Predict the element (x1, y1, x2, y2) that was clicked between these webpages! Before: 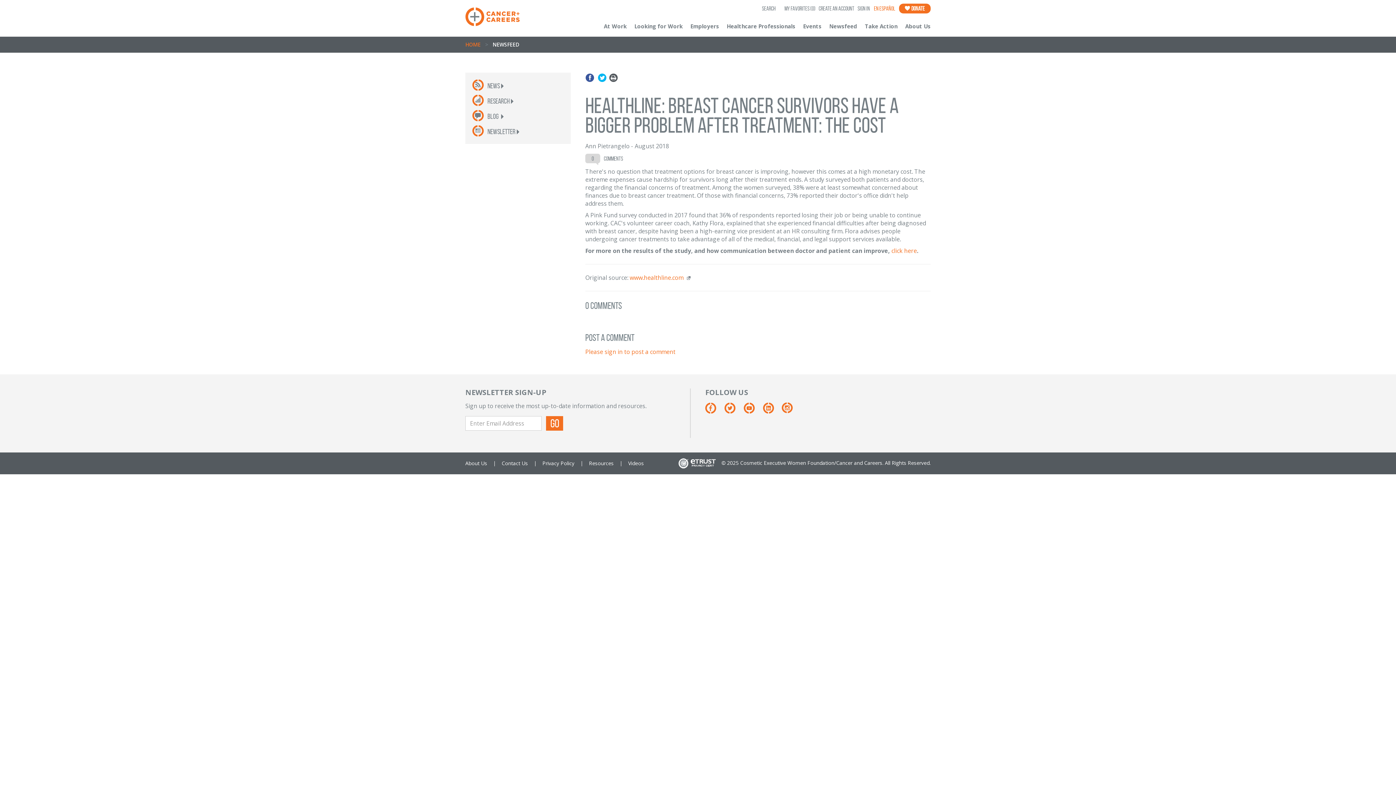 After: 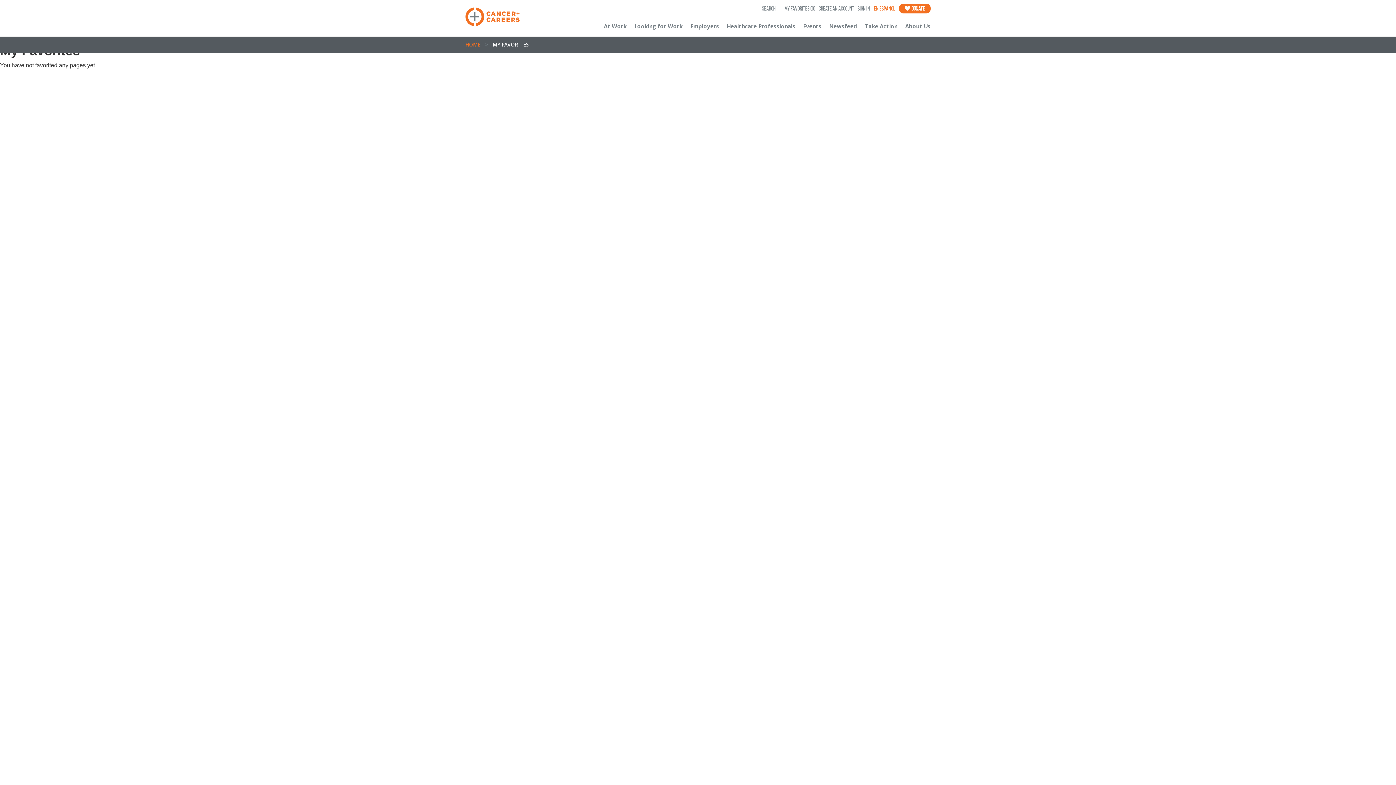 Action: label: My Favorites (0) bbox: (784, 0, 815, 17)